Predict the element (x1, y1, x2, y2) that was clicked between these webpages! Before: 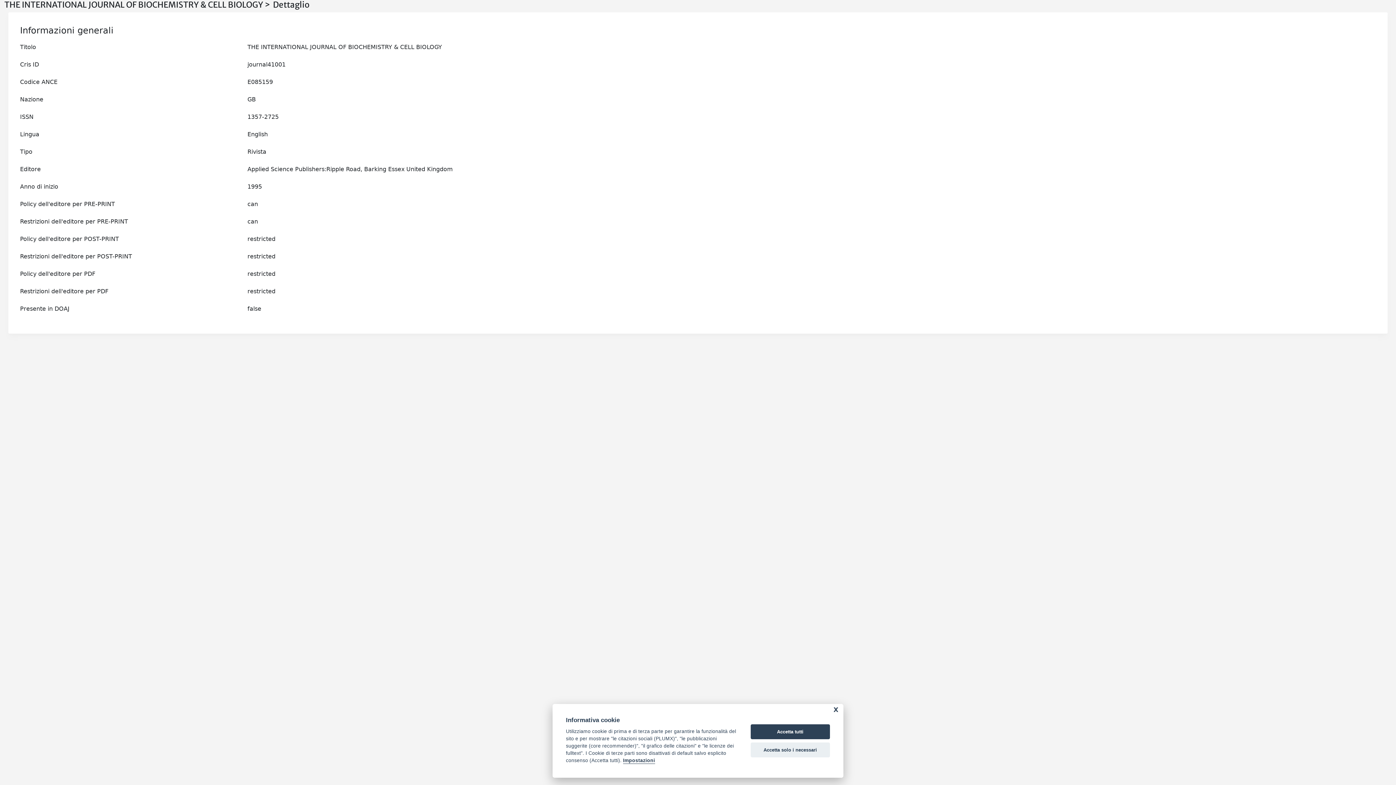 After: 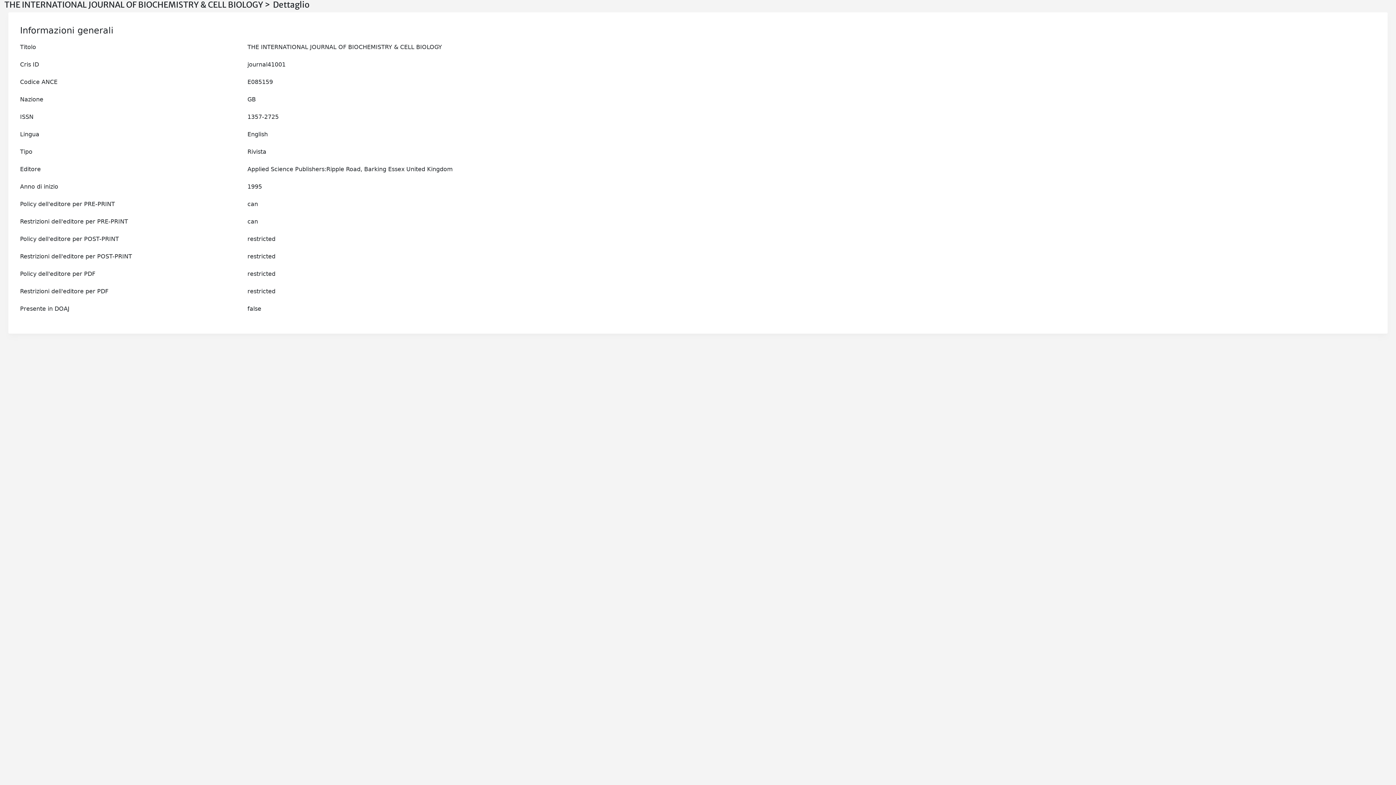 Action: bbox: (750, 742, 830, 757) label: Accetta solo i necessari